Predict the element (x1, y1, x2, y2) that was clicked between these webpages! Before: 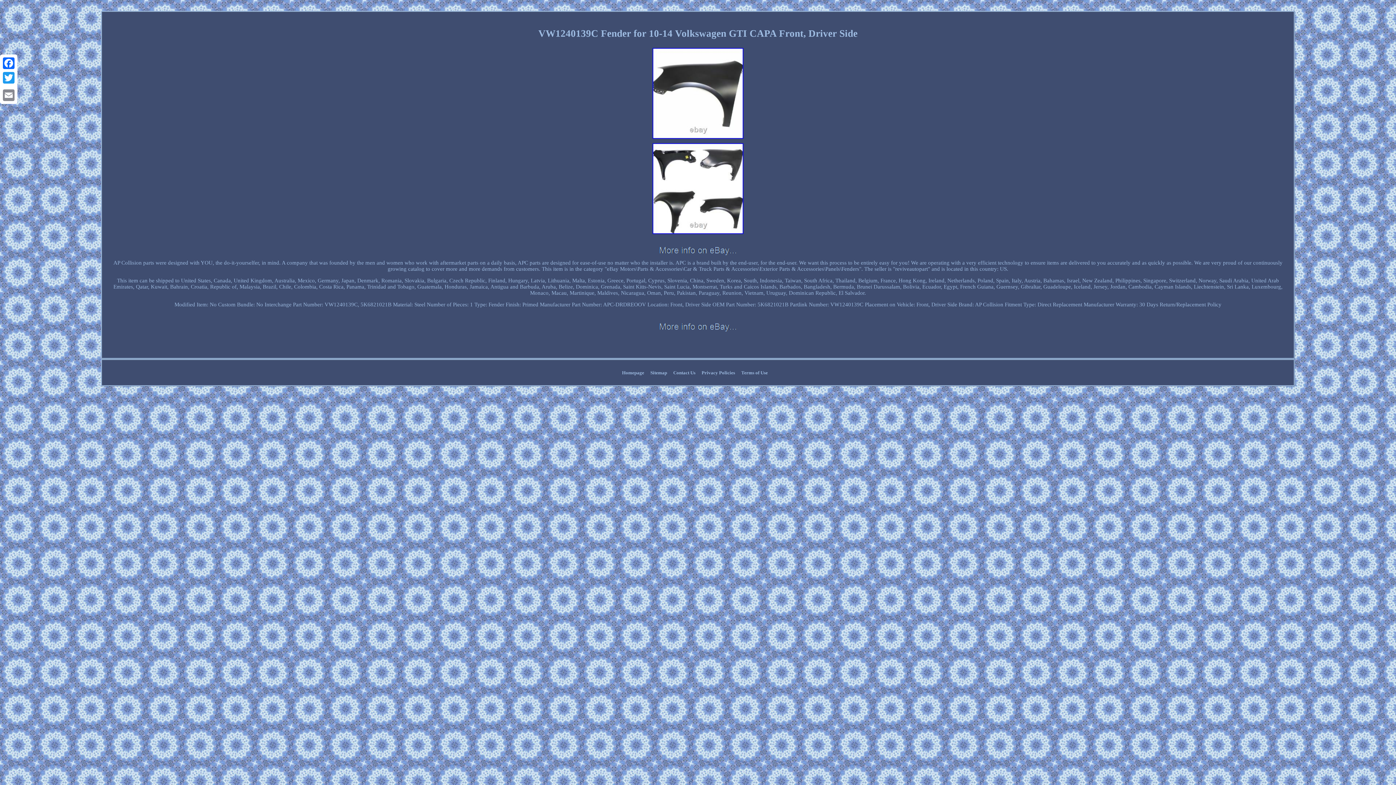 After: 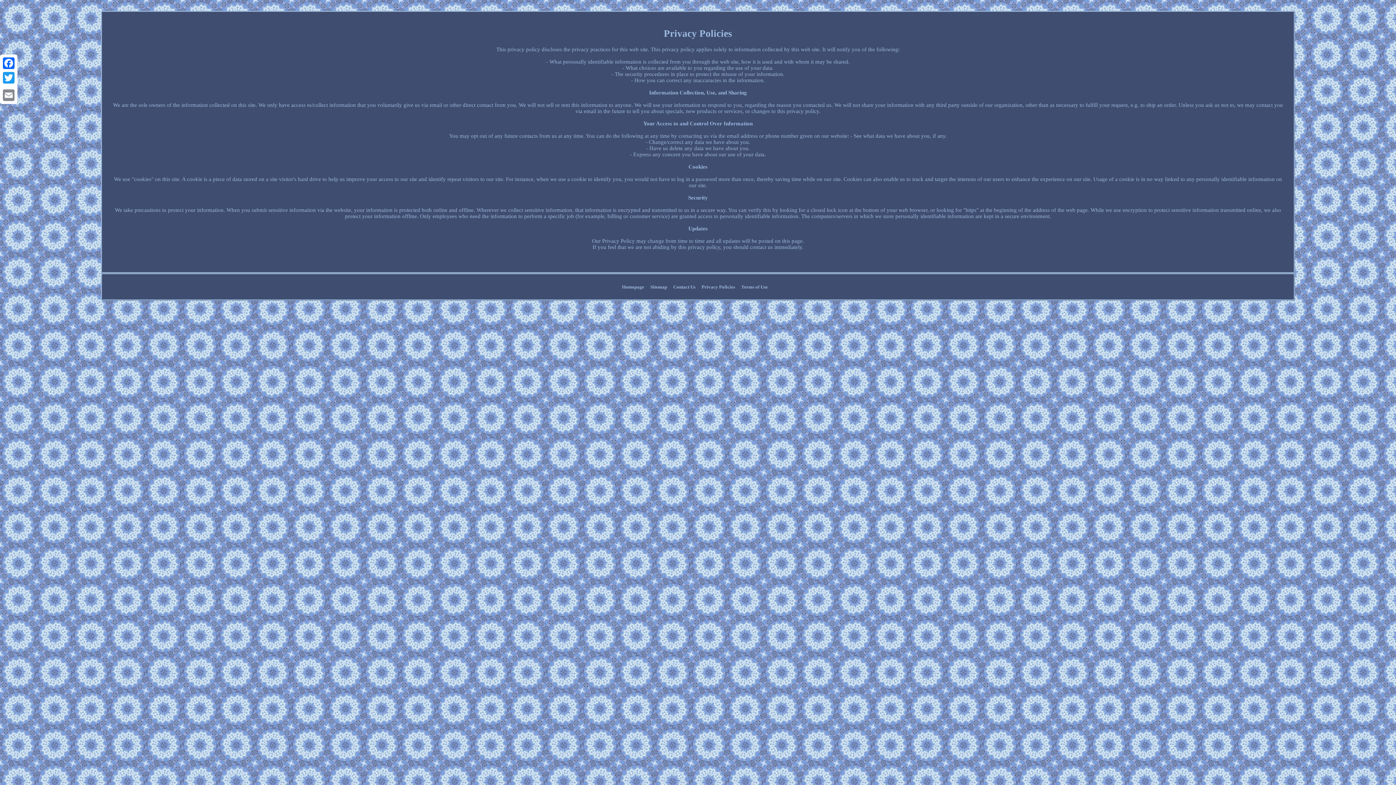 Action: bbox: (701, 370, 735, 375) label: Privacy Policies